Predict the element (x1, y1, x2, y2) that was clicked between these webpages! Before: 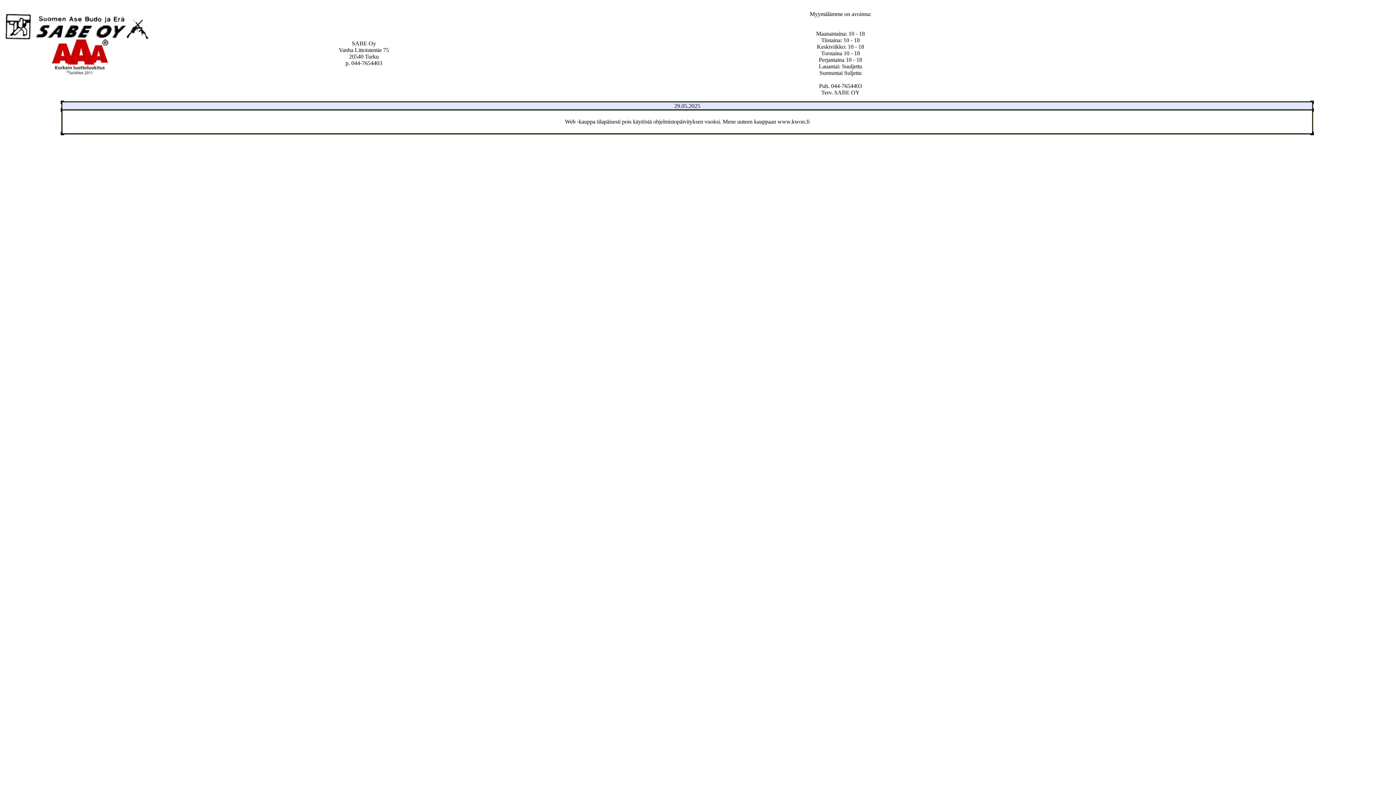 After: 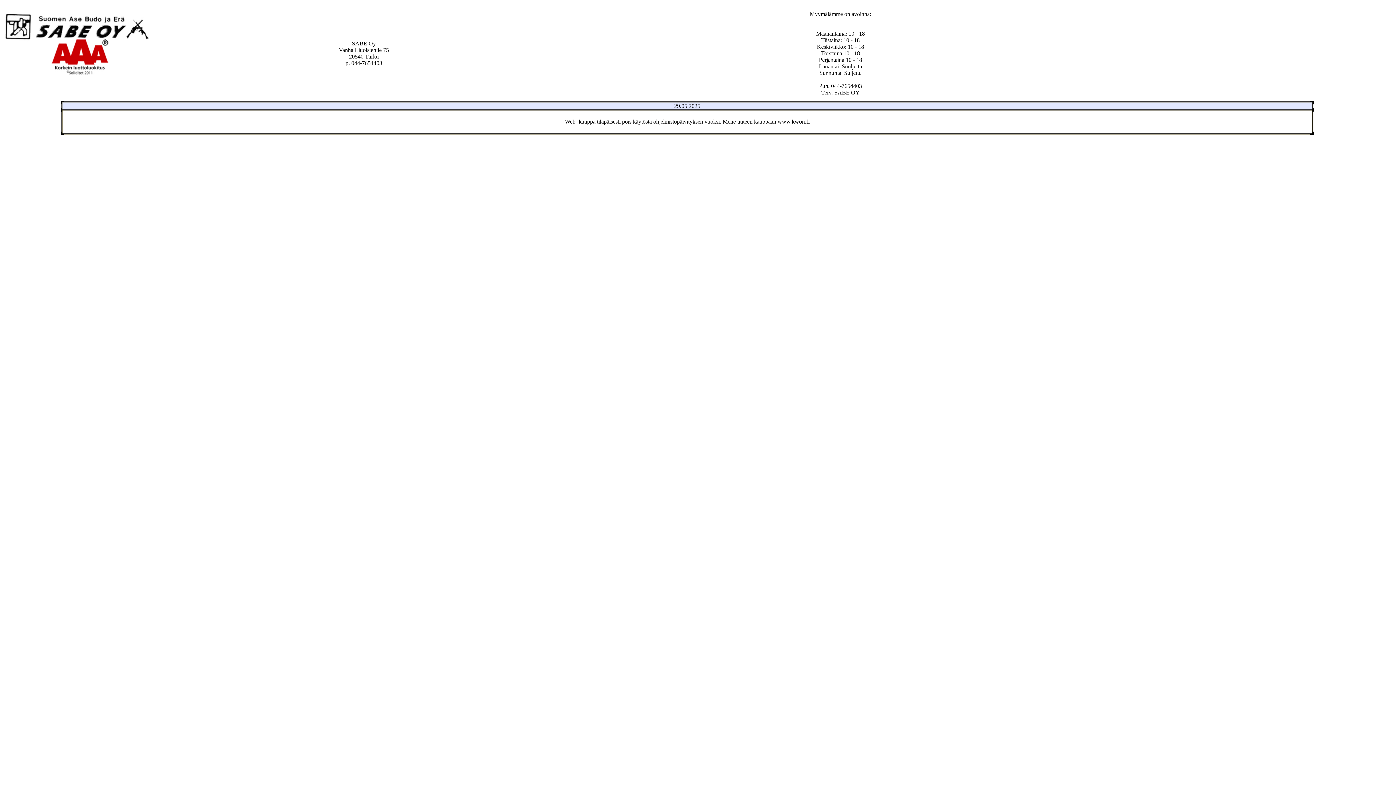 Action: bbox: (4, 70, 149, 76)